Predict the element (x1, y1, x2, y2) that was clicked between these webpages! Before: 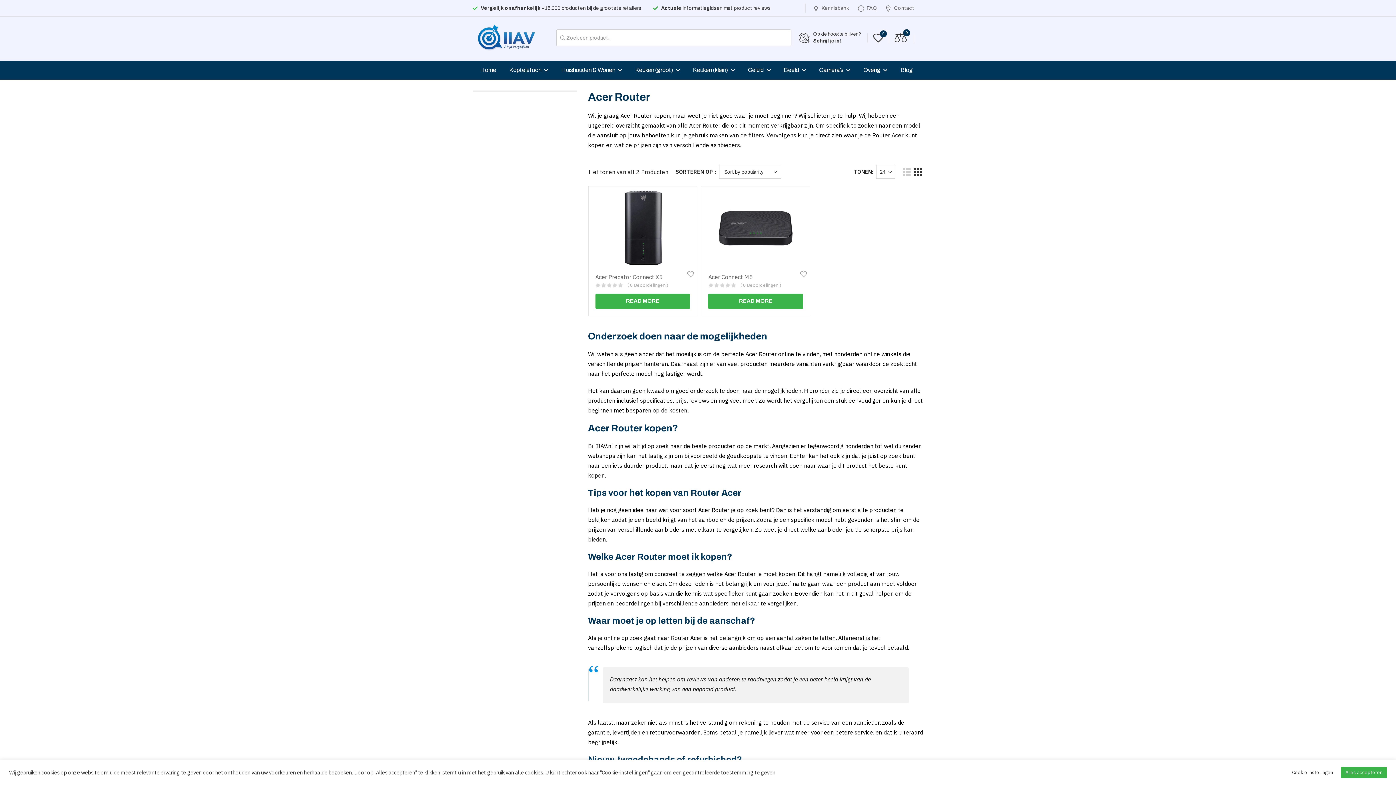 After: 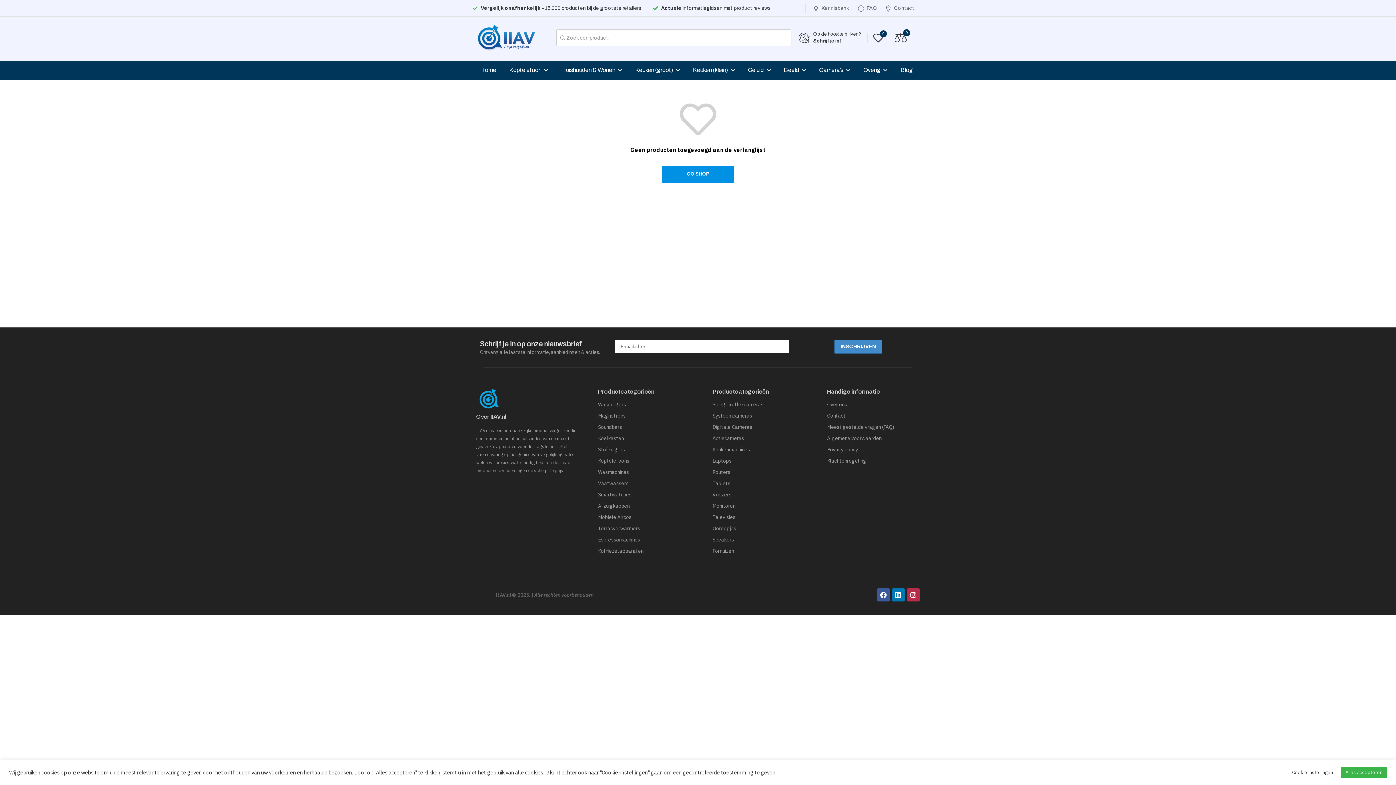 Action: bbox: (873, 32, 883, 43) label: 0